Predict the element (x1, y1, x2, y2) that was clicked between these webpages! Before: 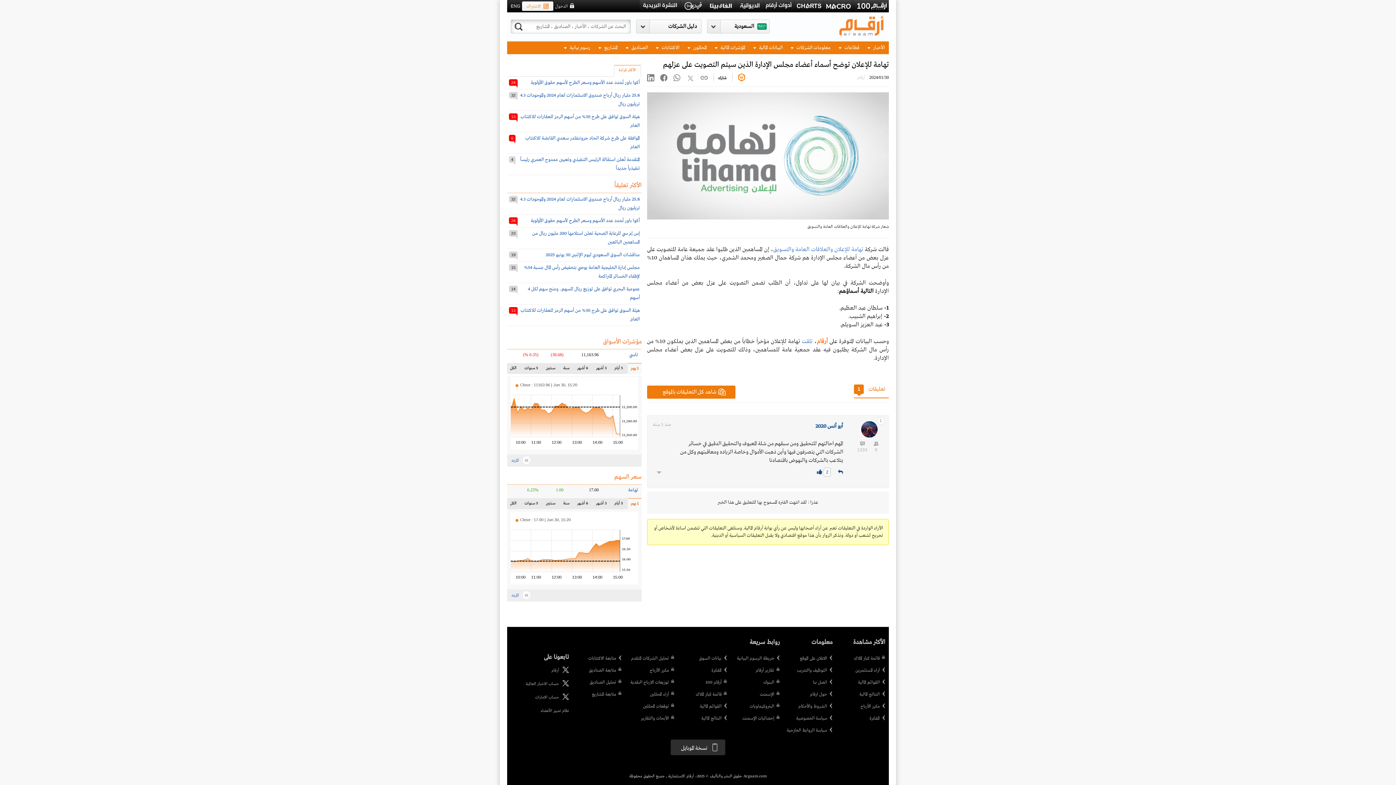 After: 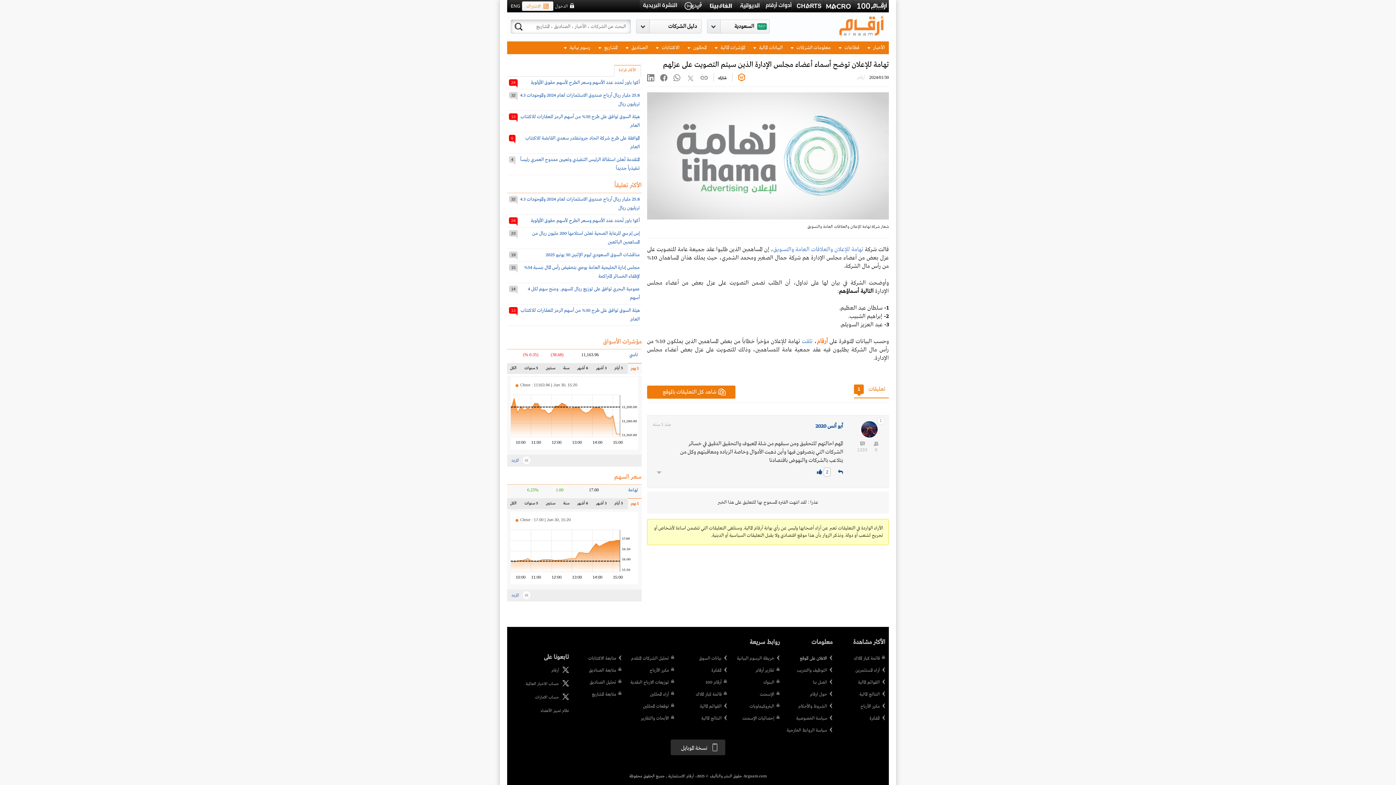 Action: label: الاعلان على الموقع bbox: (786, 655, 832, 662)